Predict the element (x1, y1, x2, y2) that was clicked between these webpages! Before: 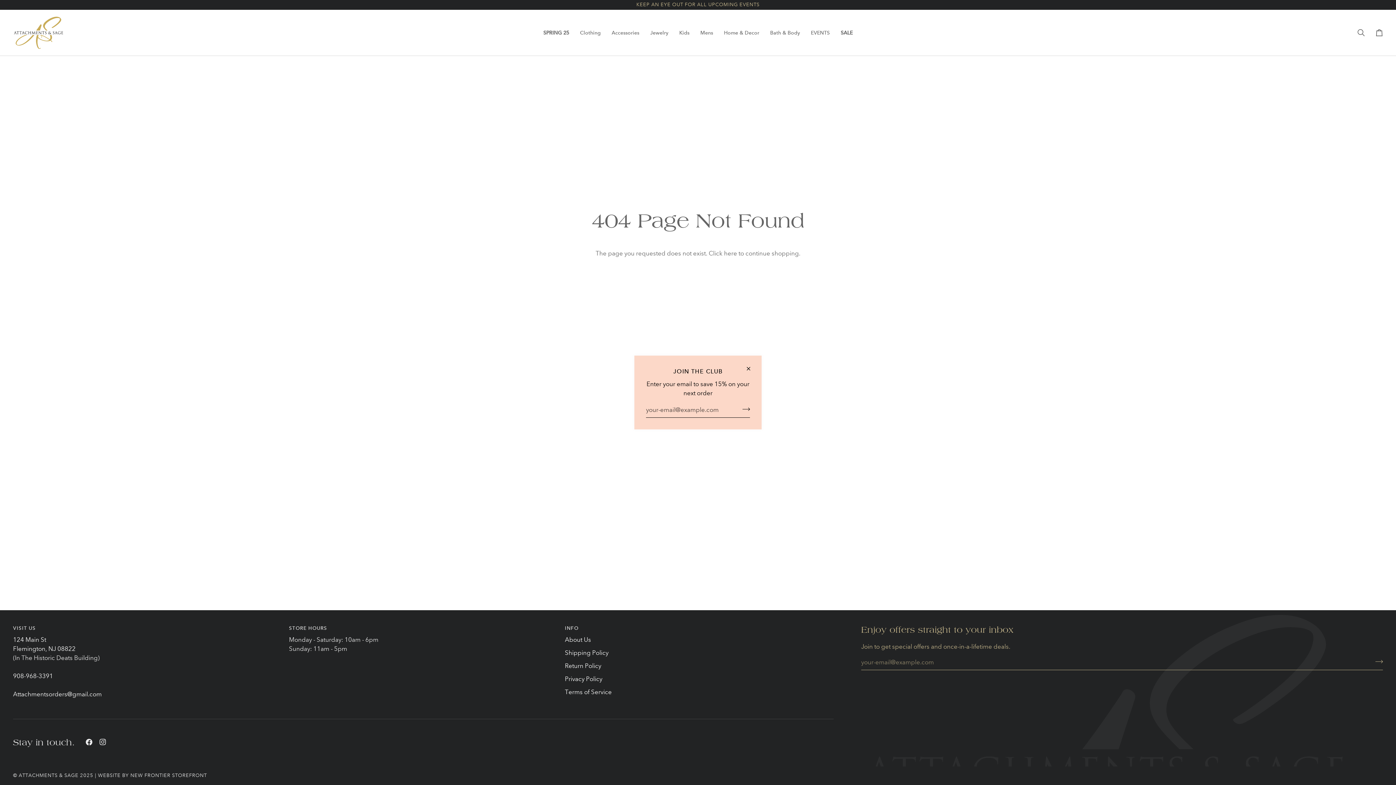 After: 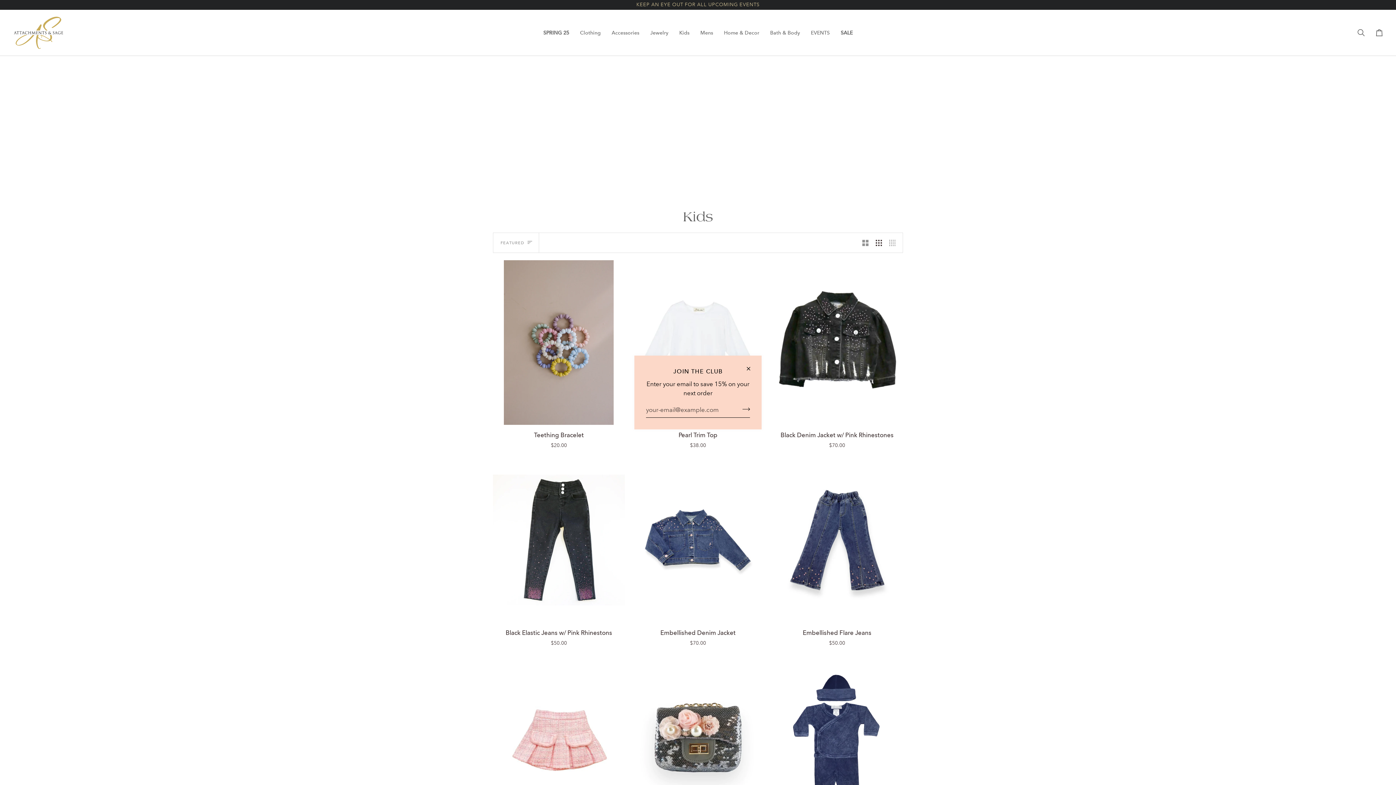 Action: label: Kids bbox: (674, 9, 695, 55)